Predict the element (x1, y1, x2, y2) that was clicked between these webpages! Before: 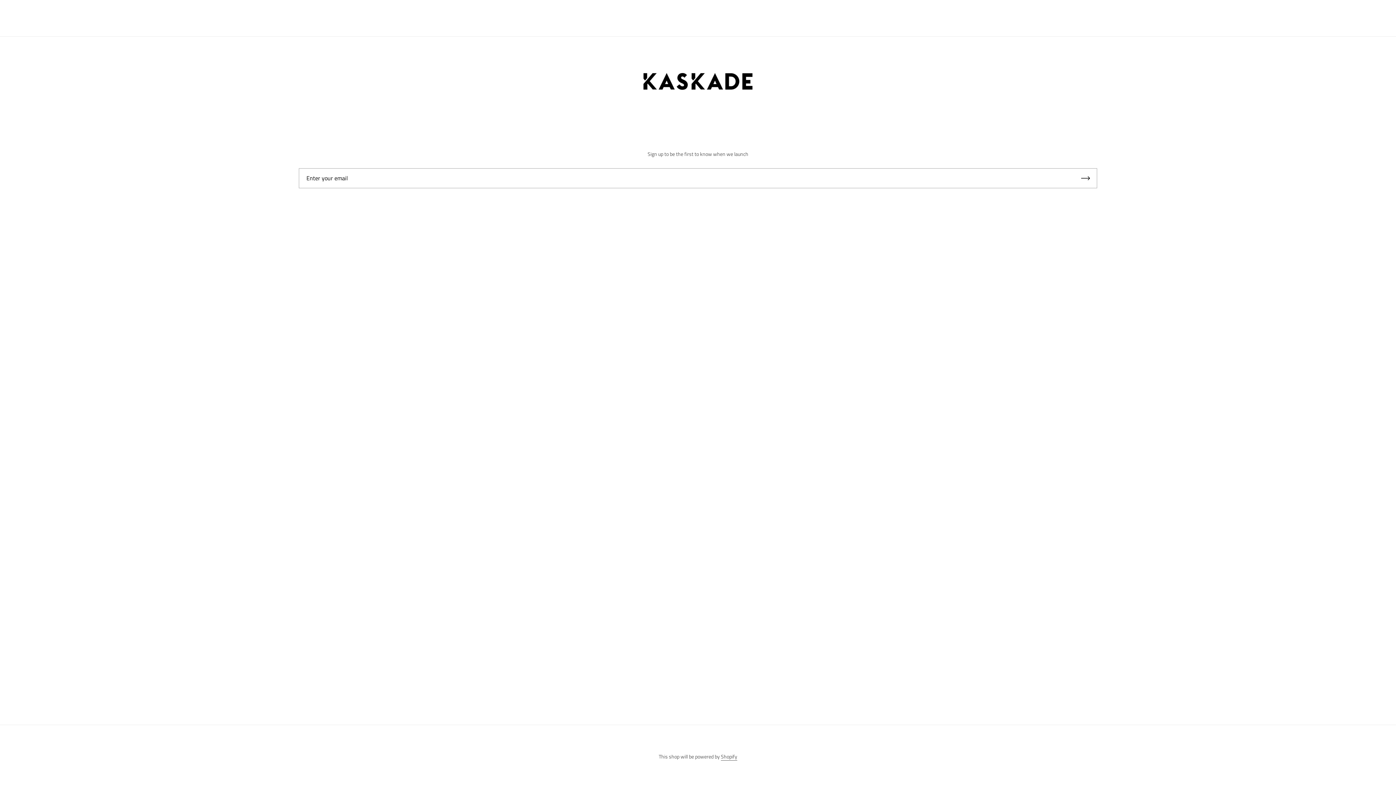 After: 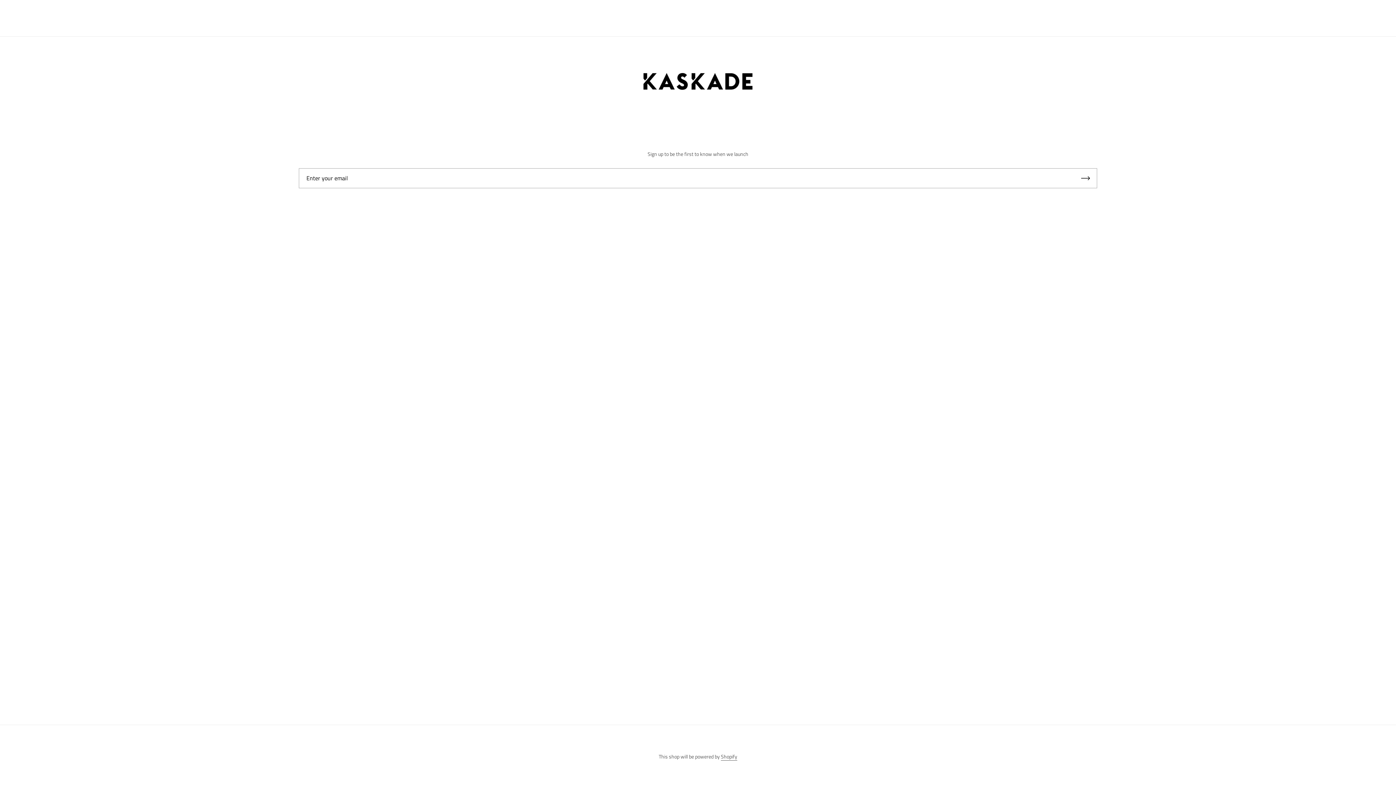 Action: bbox: (32, 73, 1363, 92)